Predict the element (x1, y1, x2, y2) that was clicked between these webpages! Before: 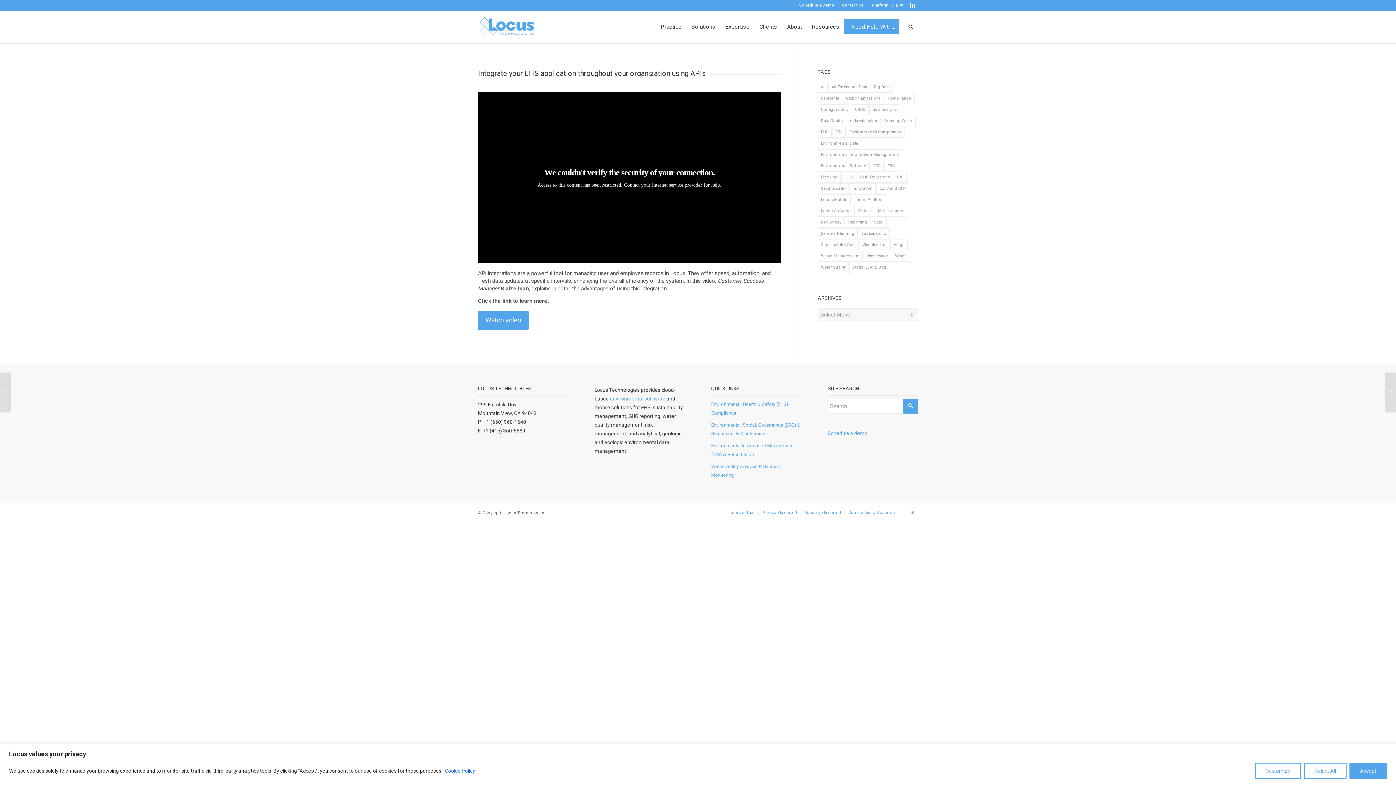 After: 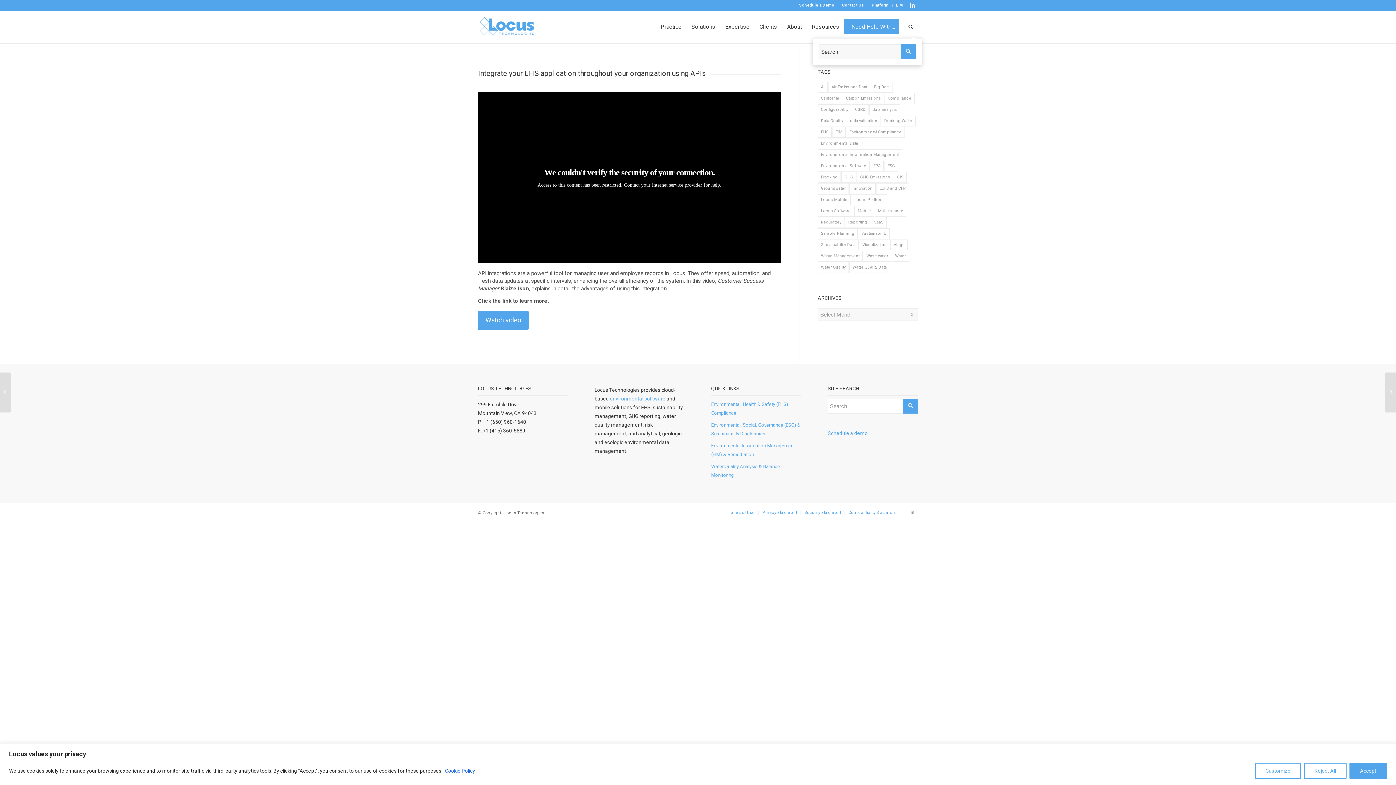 Action: label: Search bbox: (904, 10, 918, 42)